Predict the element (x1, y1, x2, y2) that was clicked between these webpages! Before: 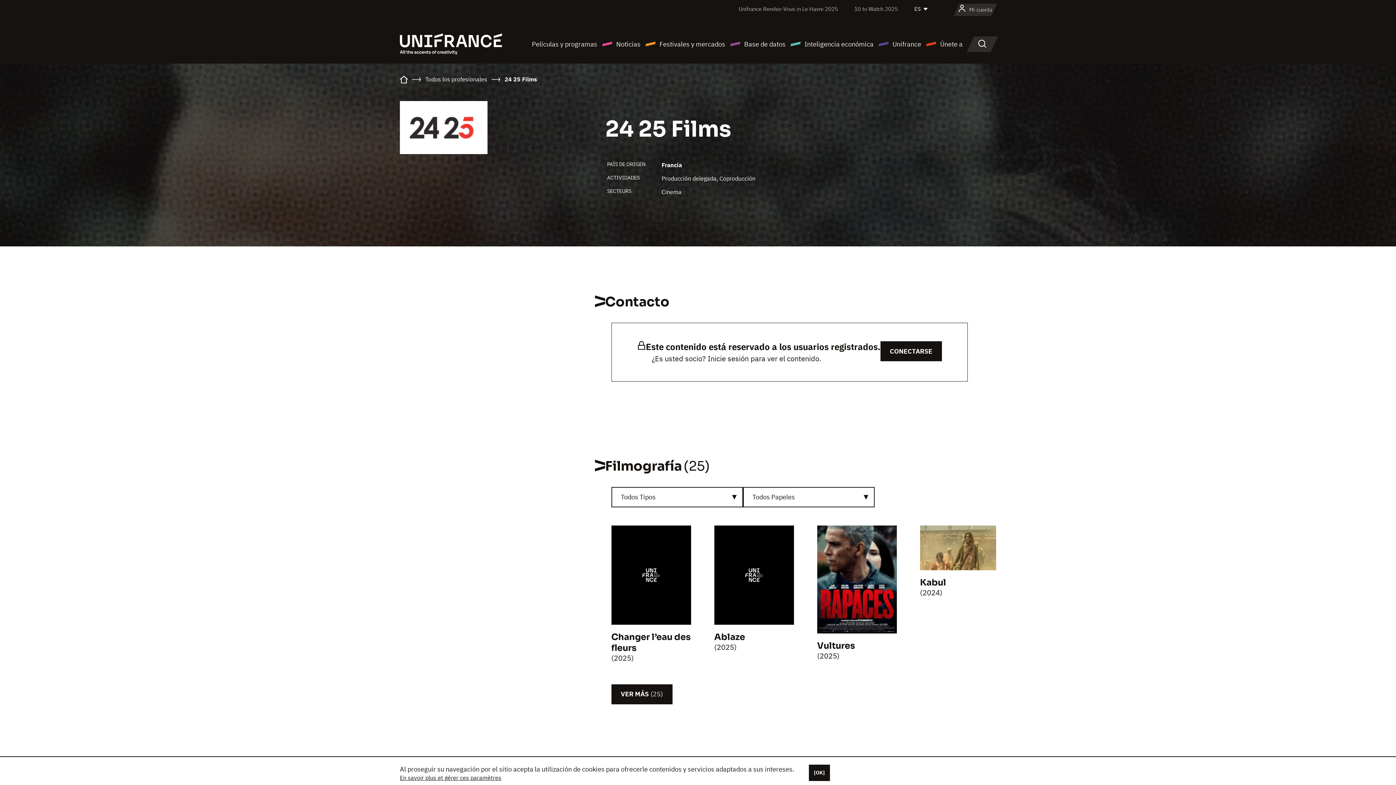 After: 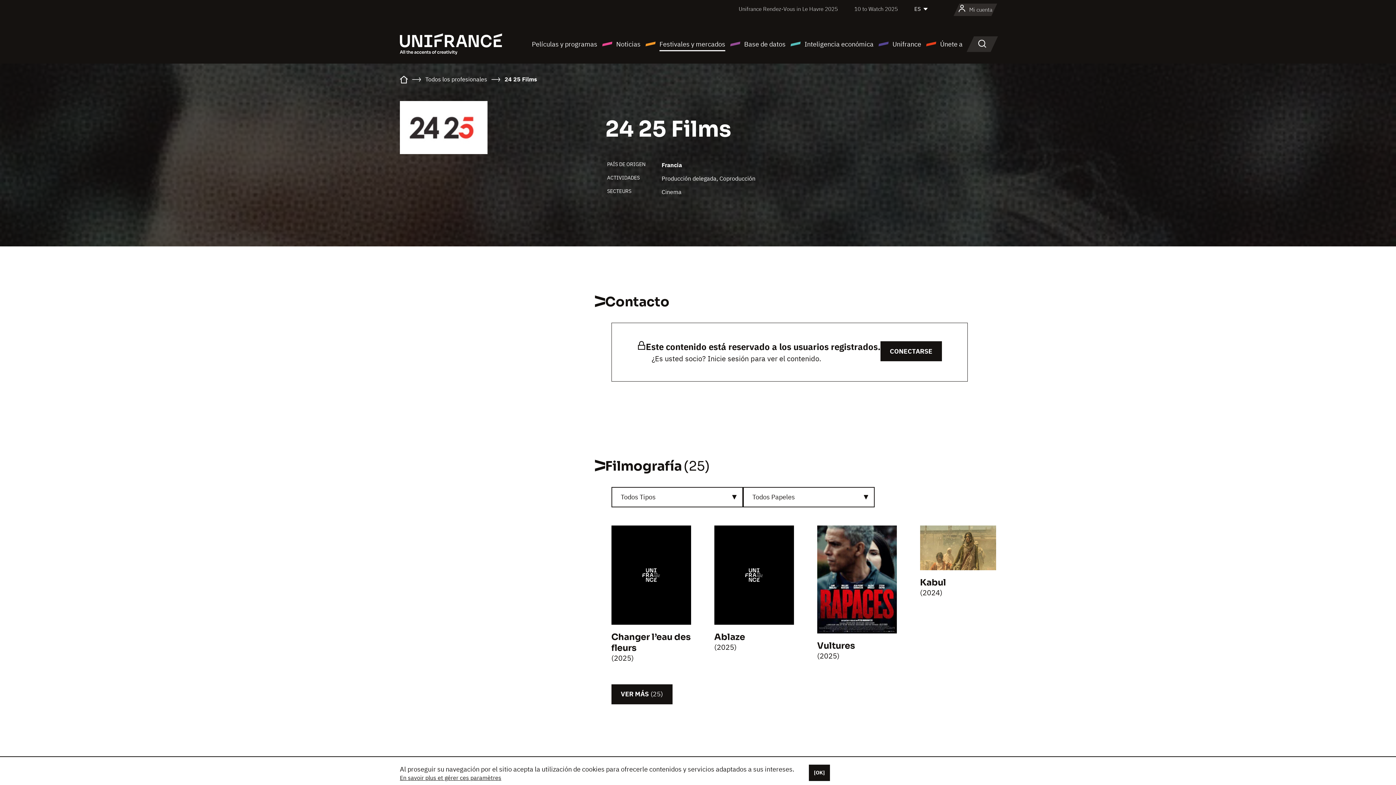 Action: label: Festivales y mercados bbox: (645, 38, 725, 49)